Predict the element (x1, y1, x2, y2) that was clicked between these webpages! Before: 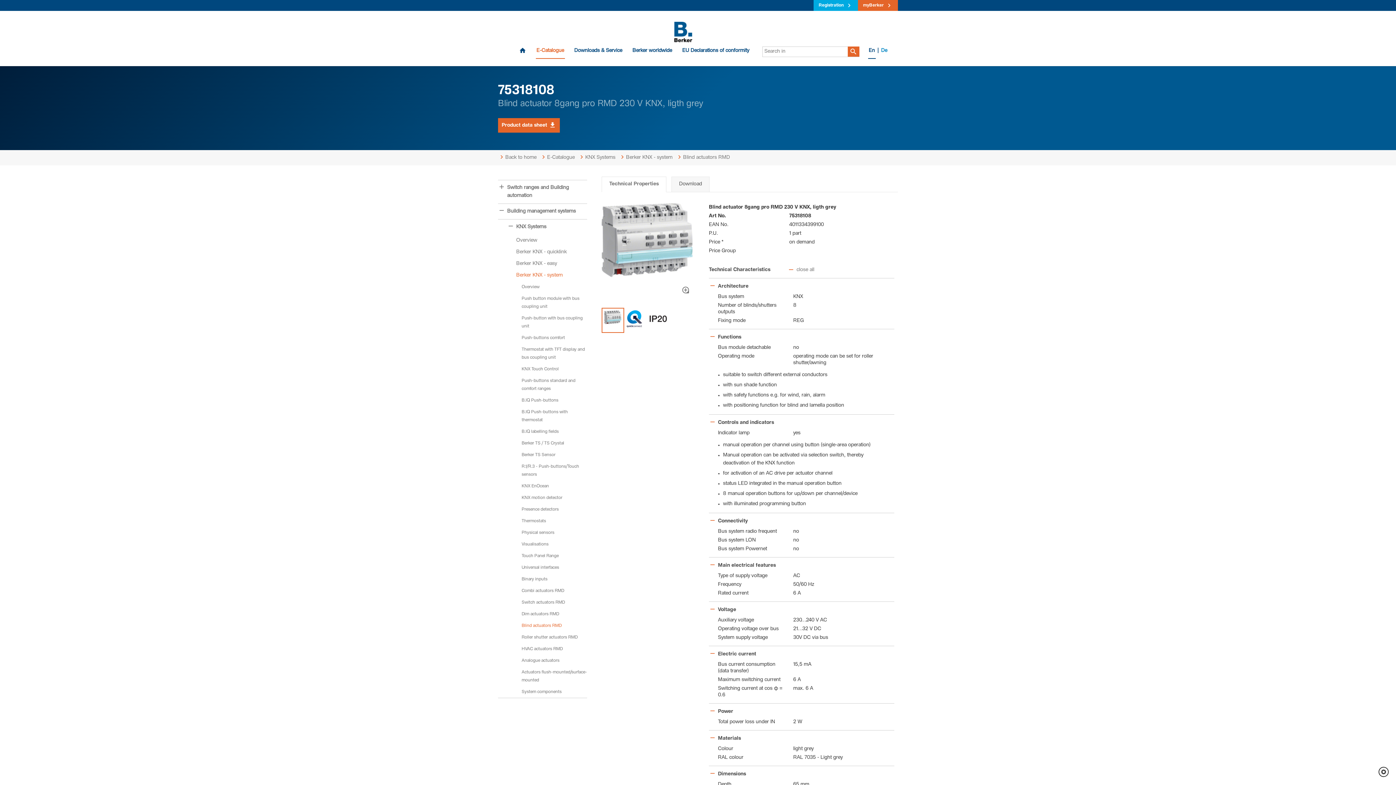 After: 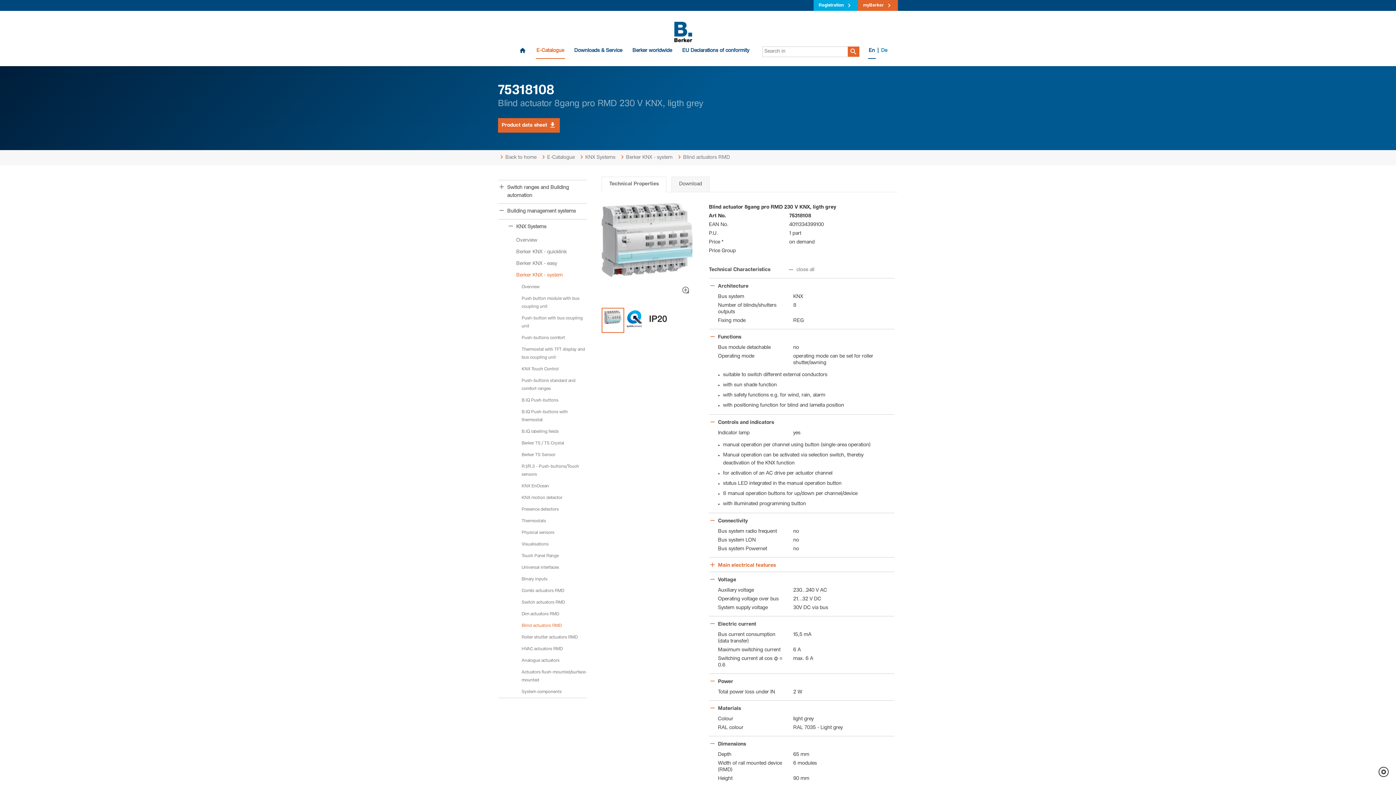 Action: label: Main electrical features bbox: (709, 557, 894, 572)